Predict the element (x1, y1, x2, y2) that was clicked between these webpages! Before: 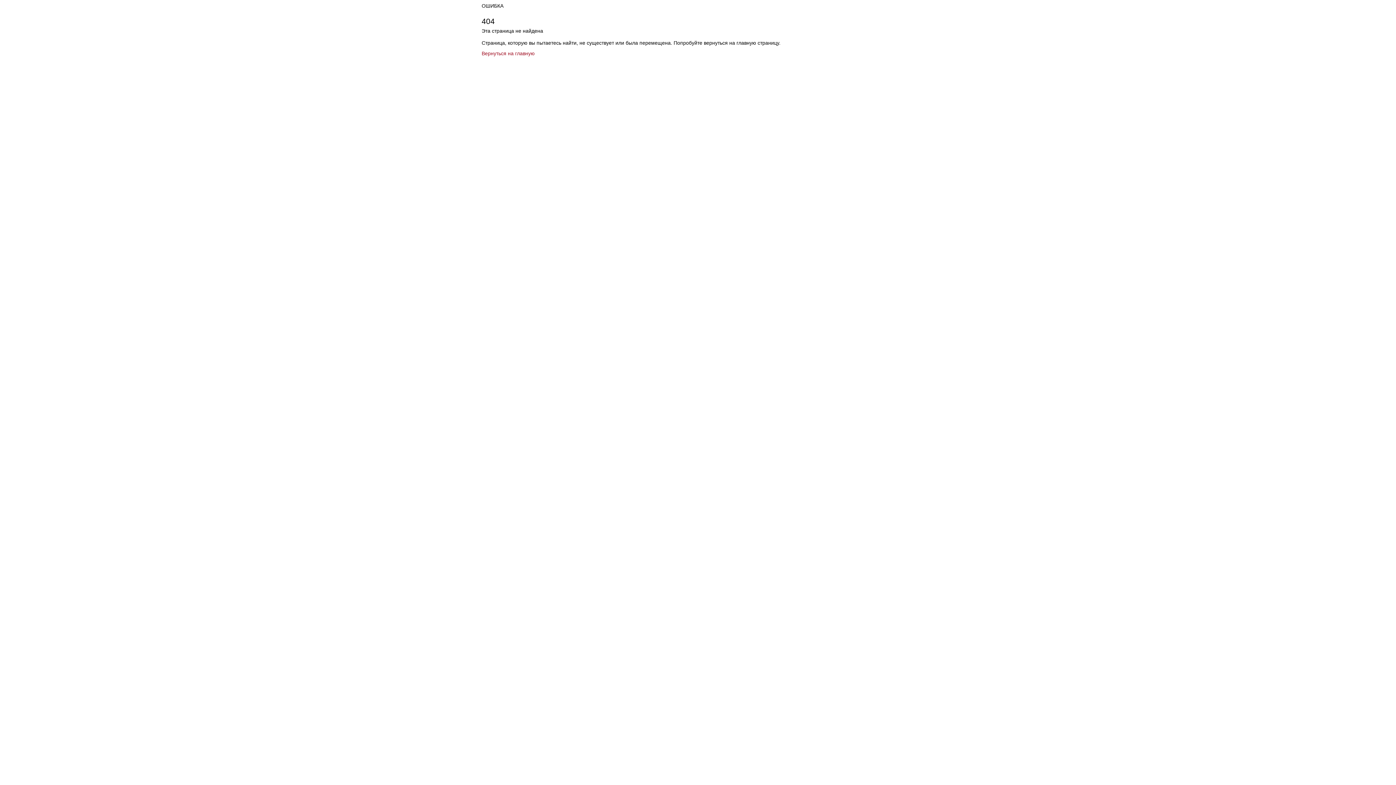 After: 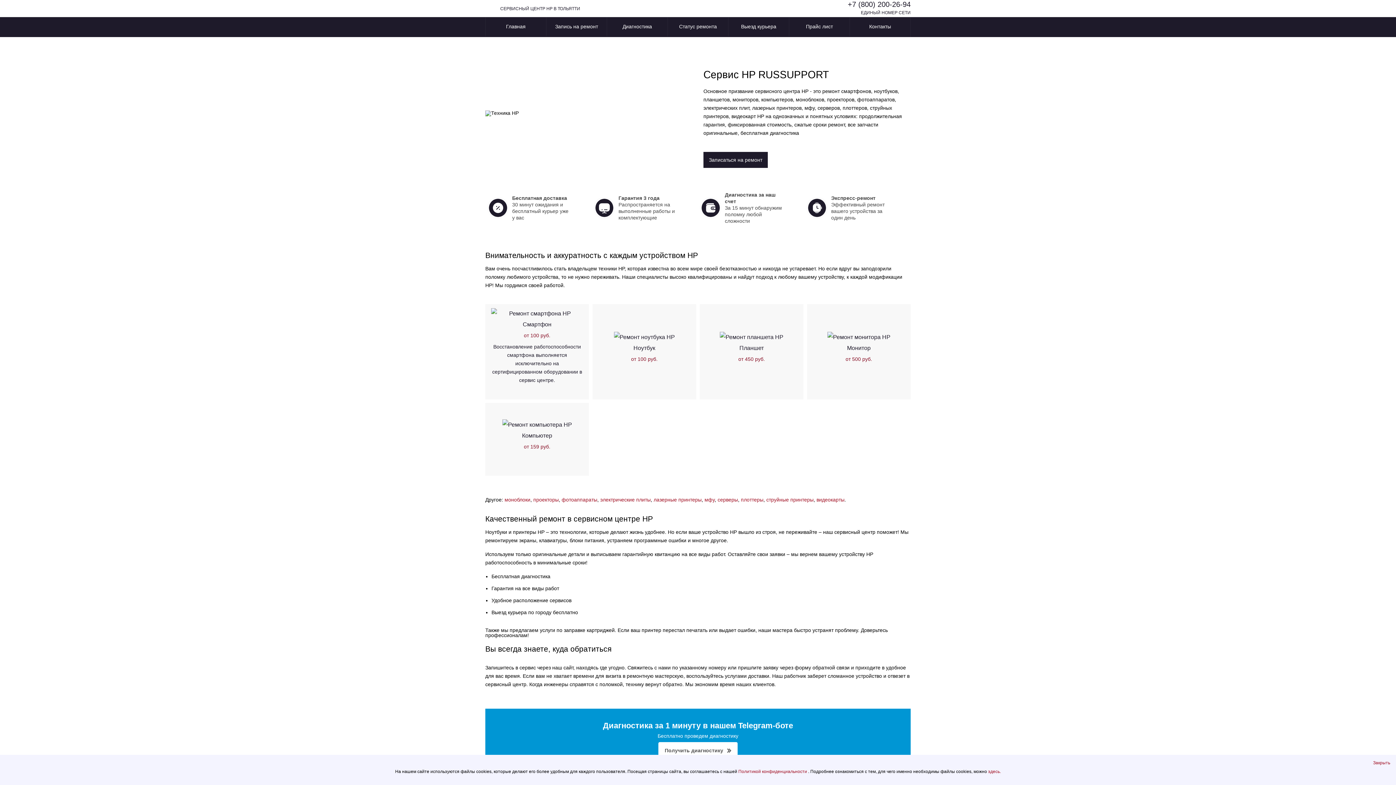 Action: bbox: (481, 50, 534, 56) label: Вернуться на главную